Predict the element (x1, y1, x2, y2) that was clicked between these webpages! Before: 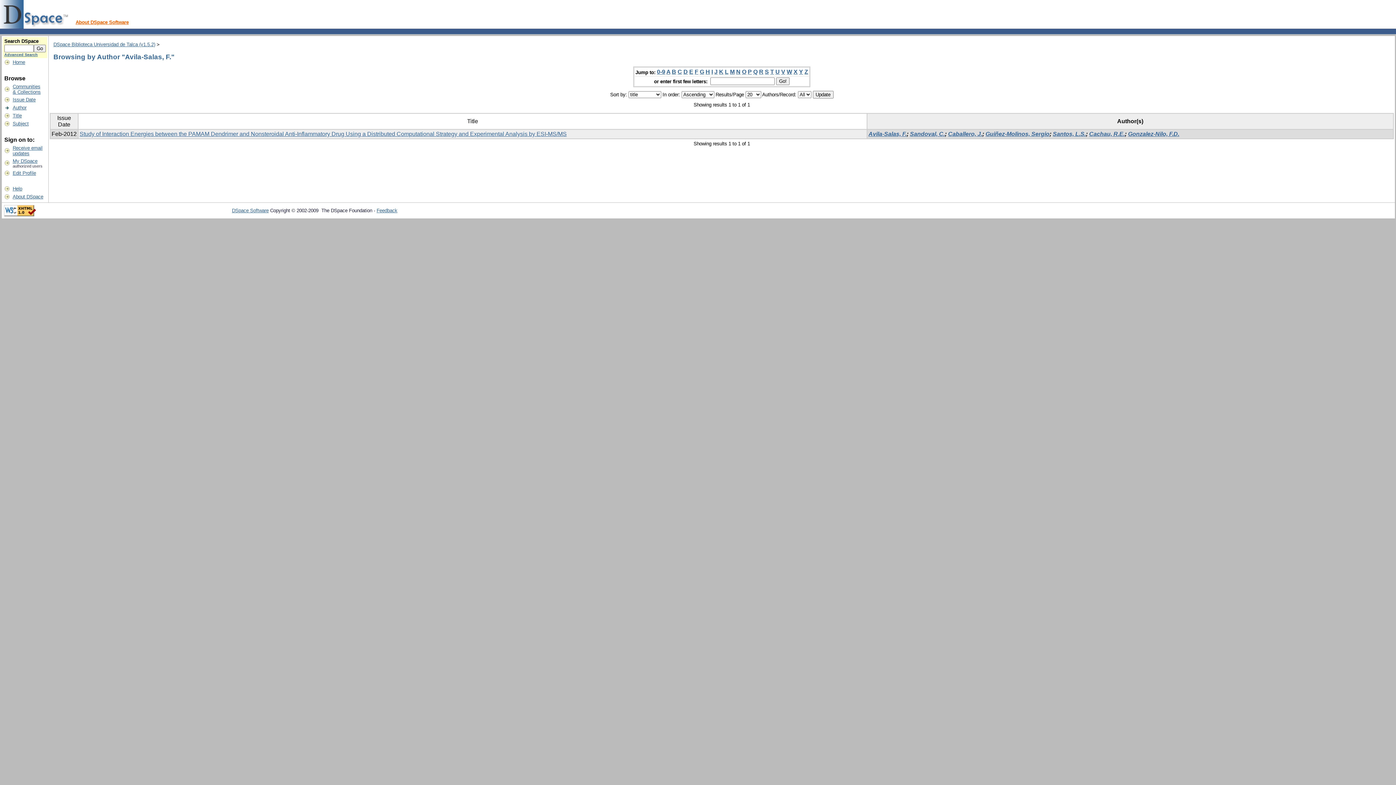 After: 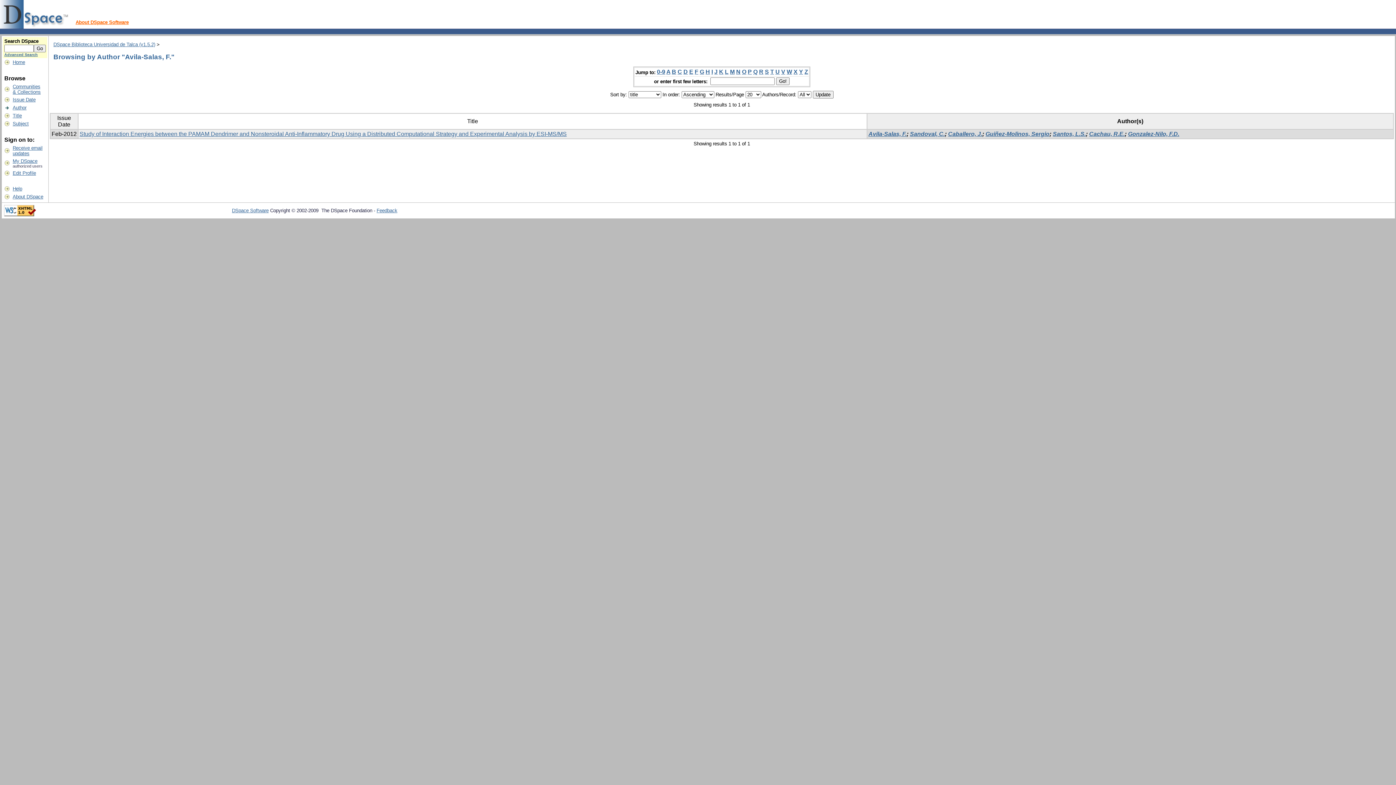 Action: label: L bbox: (725, 68, 728, 75)